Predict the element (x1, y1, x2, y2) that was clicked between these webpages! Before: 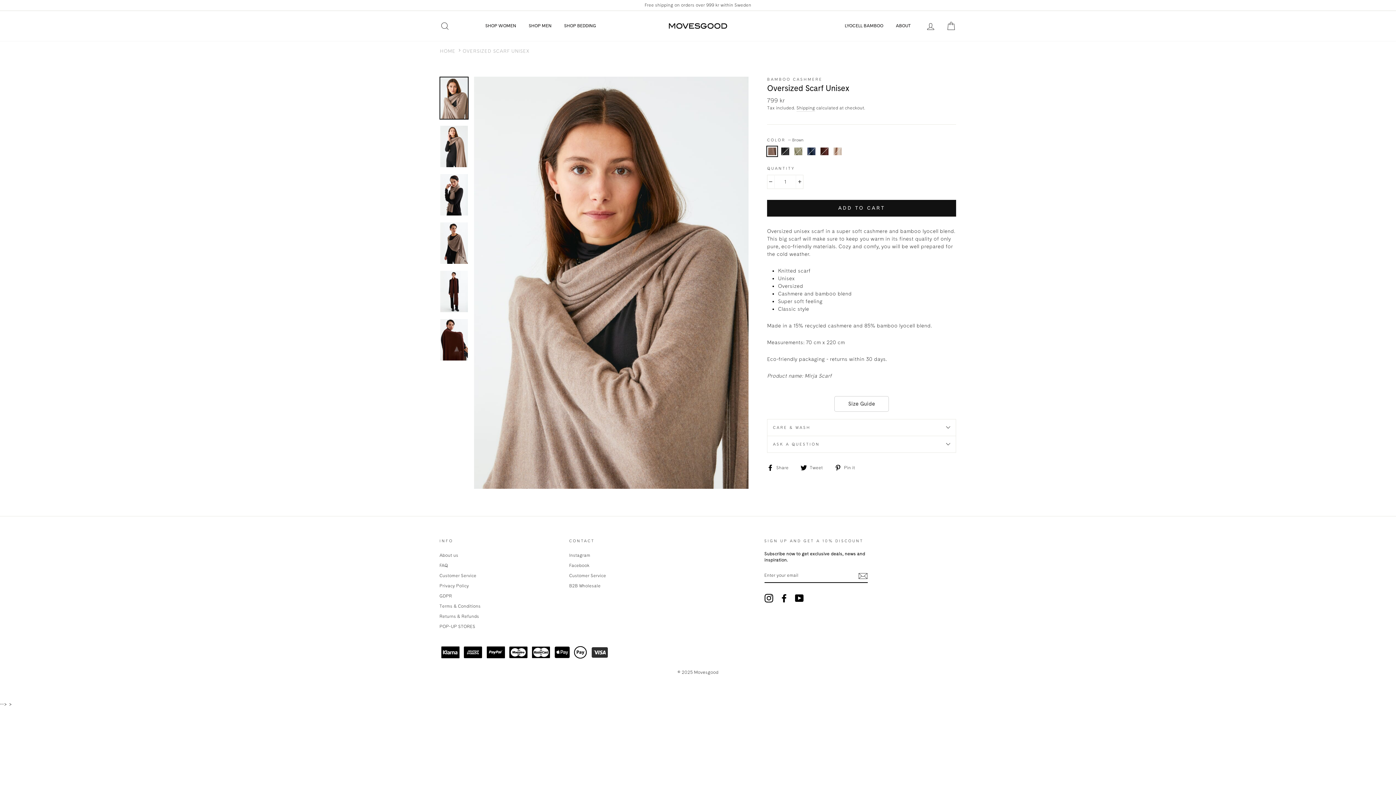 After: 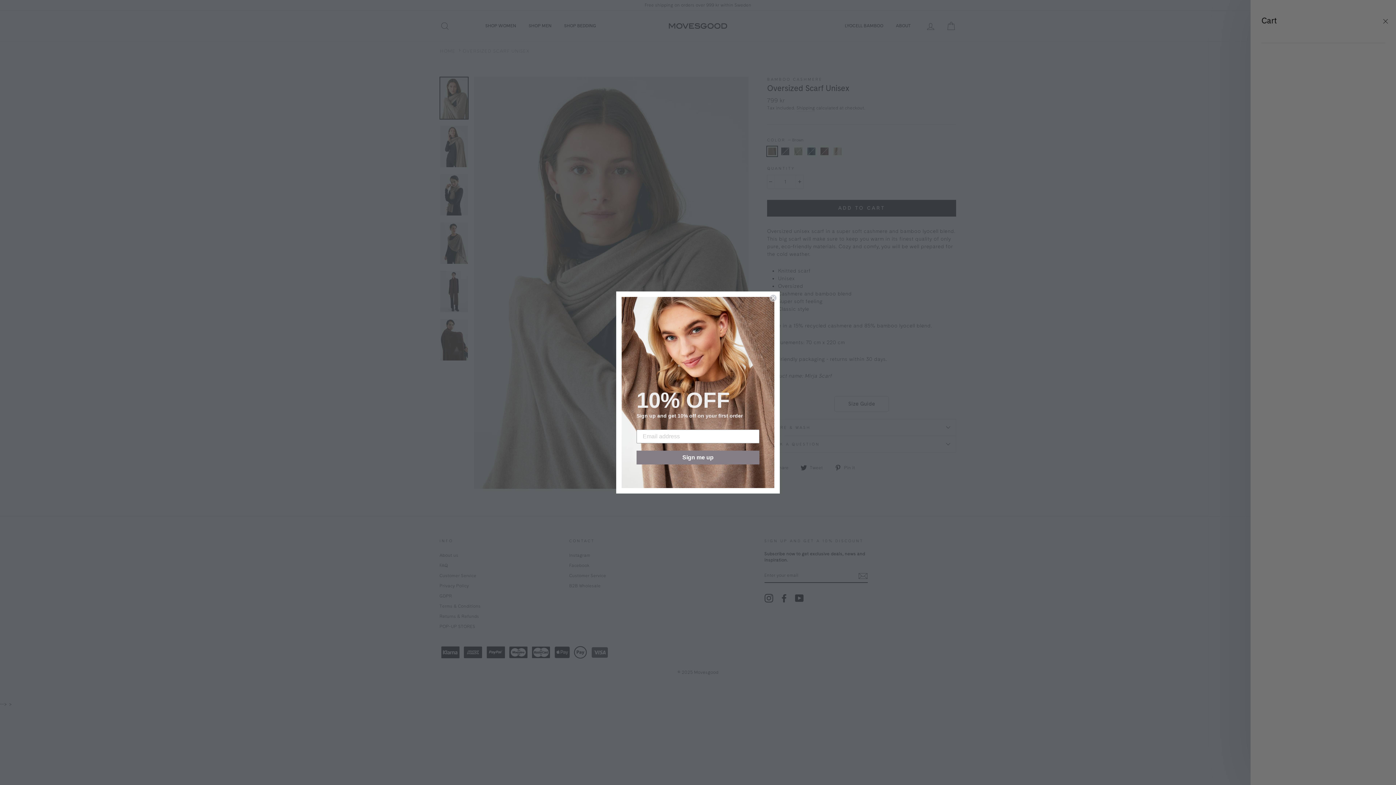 Action: label: CART bbox: (941, 18, 960, 33)